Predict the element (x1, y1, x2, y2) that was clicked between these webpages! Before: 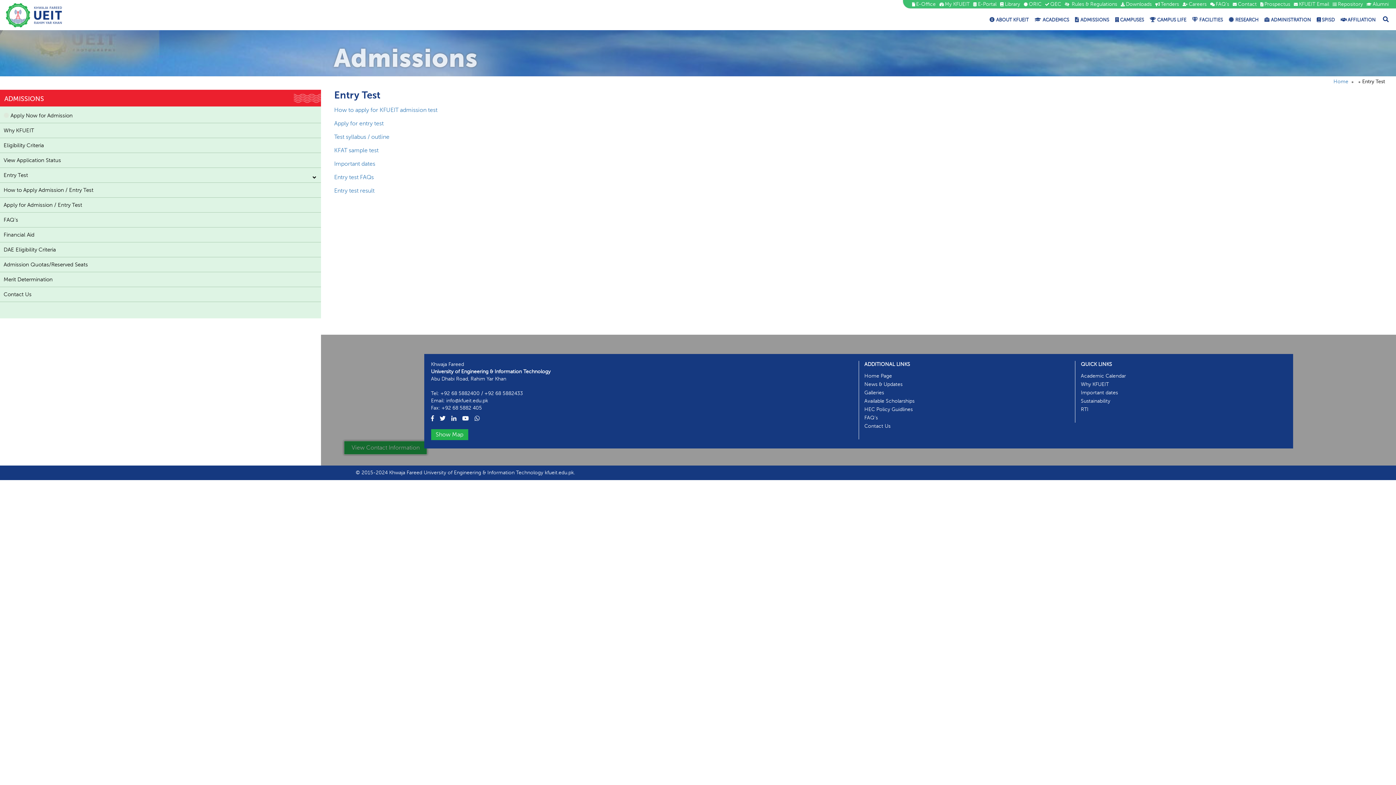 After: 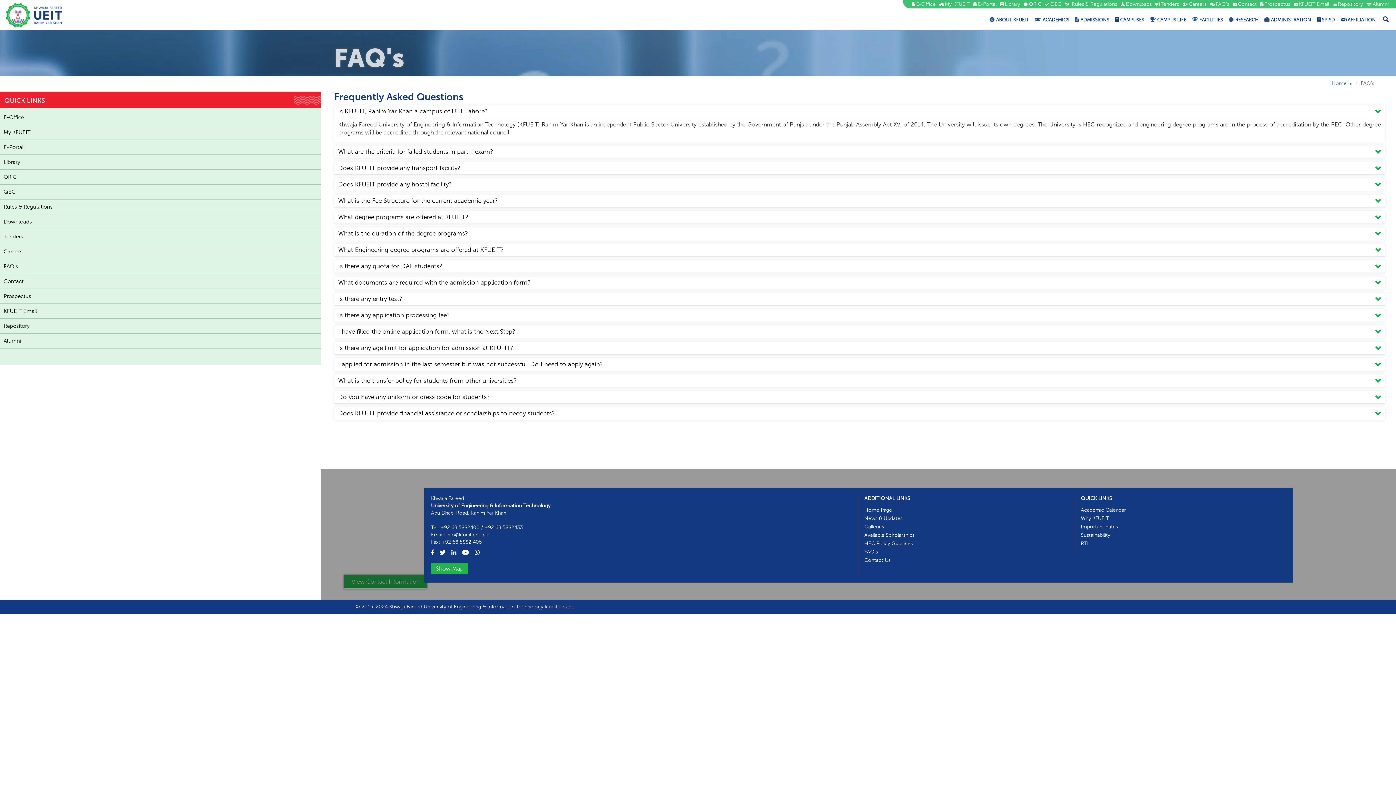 Action: label: FAQ's bbox: (1208, 0, 1231, 8)